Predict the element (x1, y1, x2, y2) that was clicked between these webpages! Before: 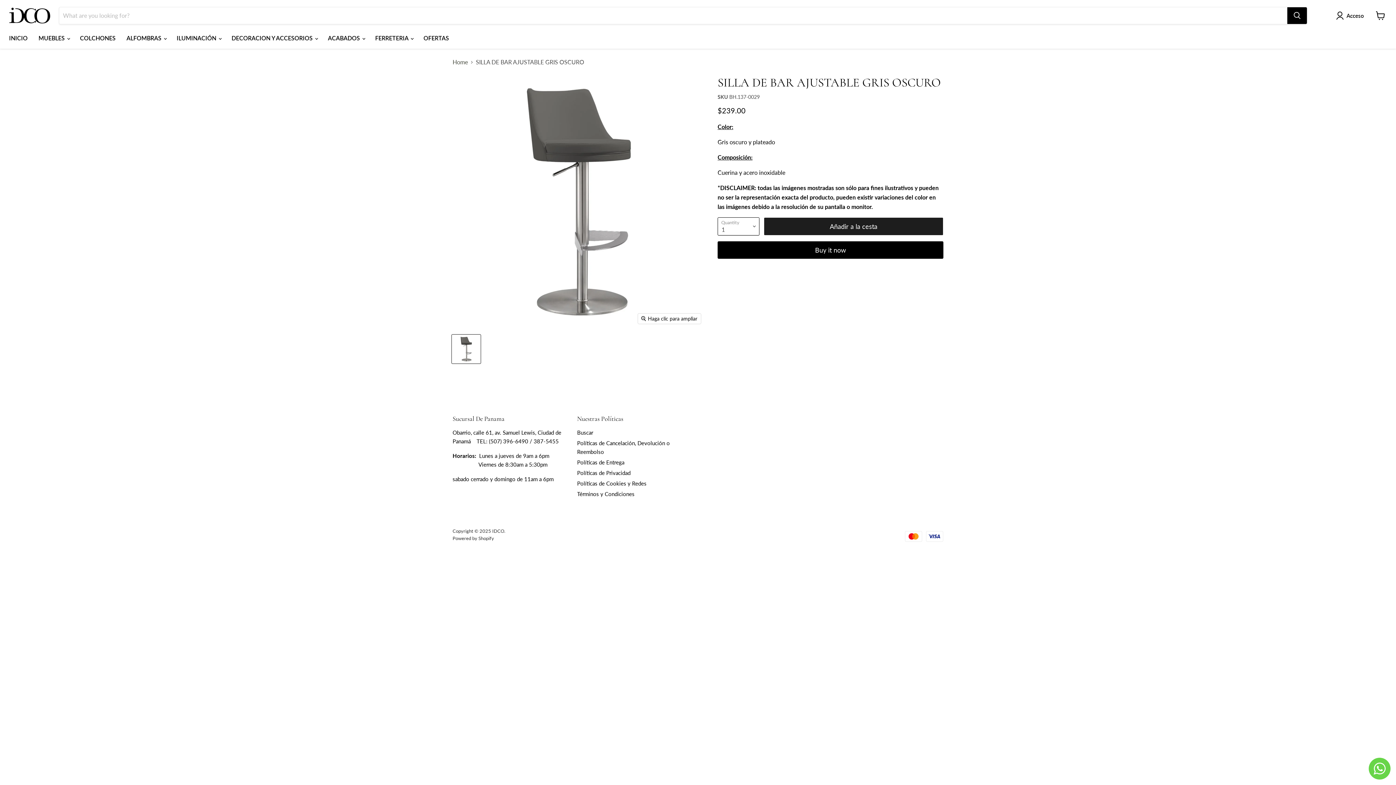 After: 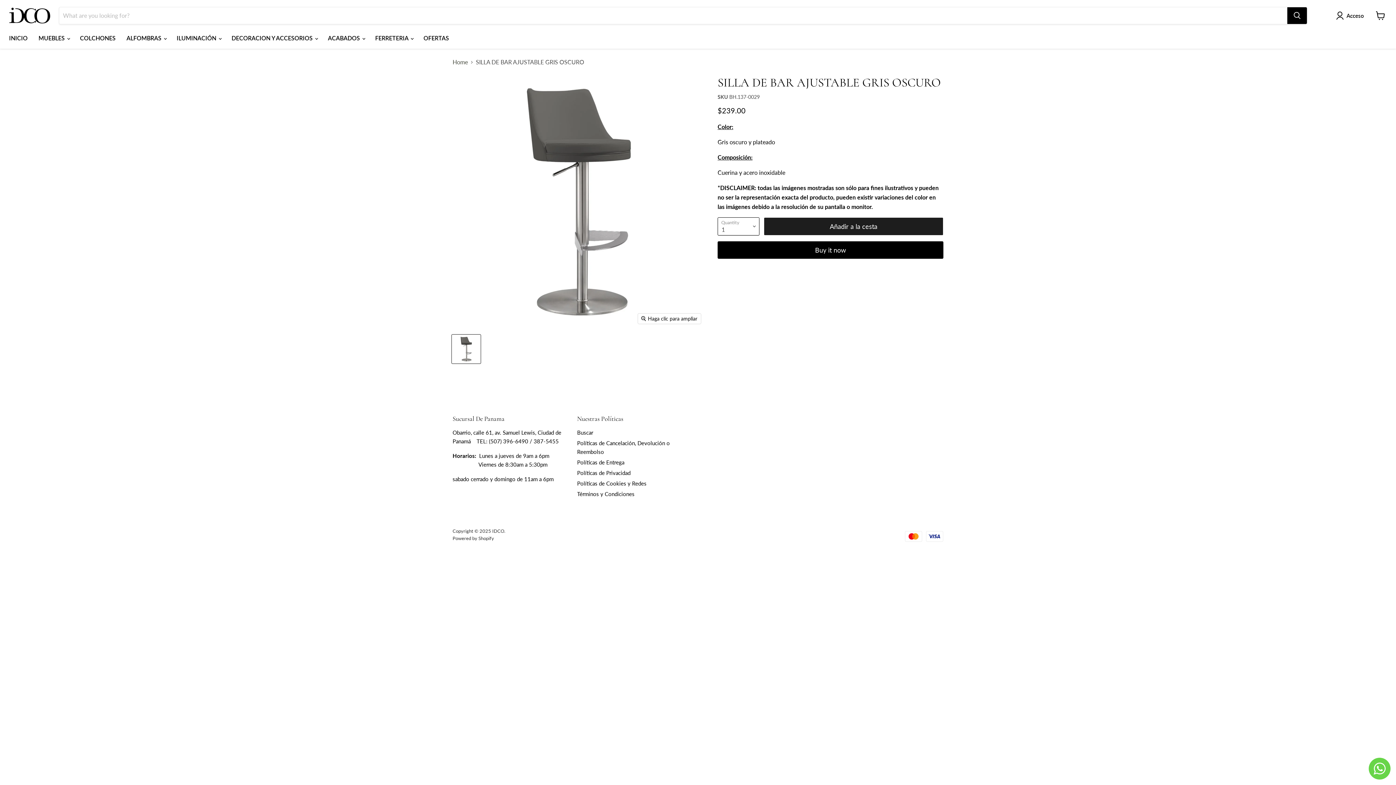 Action: bbox: (1369, 758, 1390, 780)